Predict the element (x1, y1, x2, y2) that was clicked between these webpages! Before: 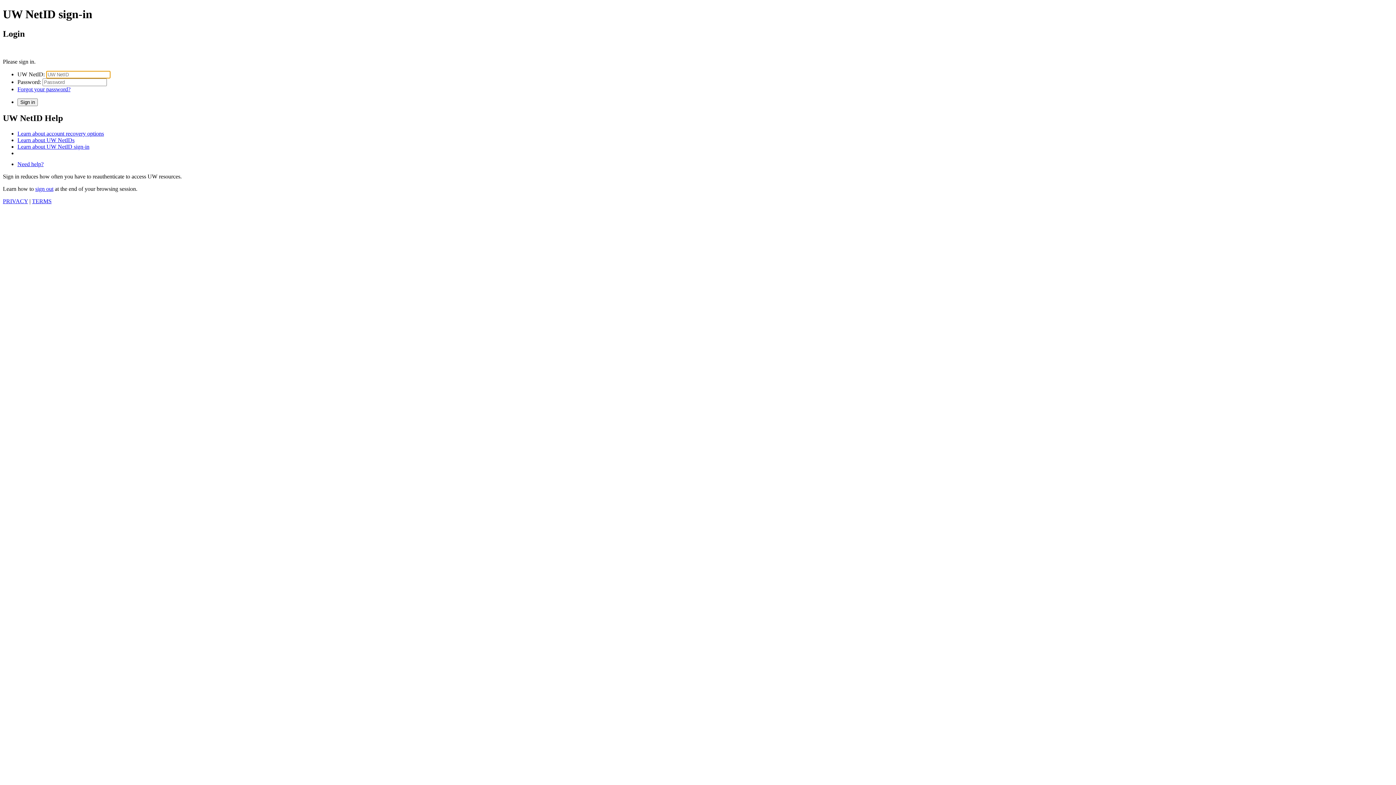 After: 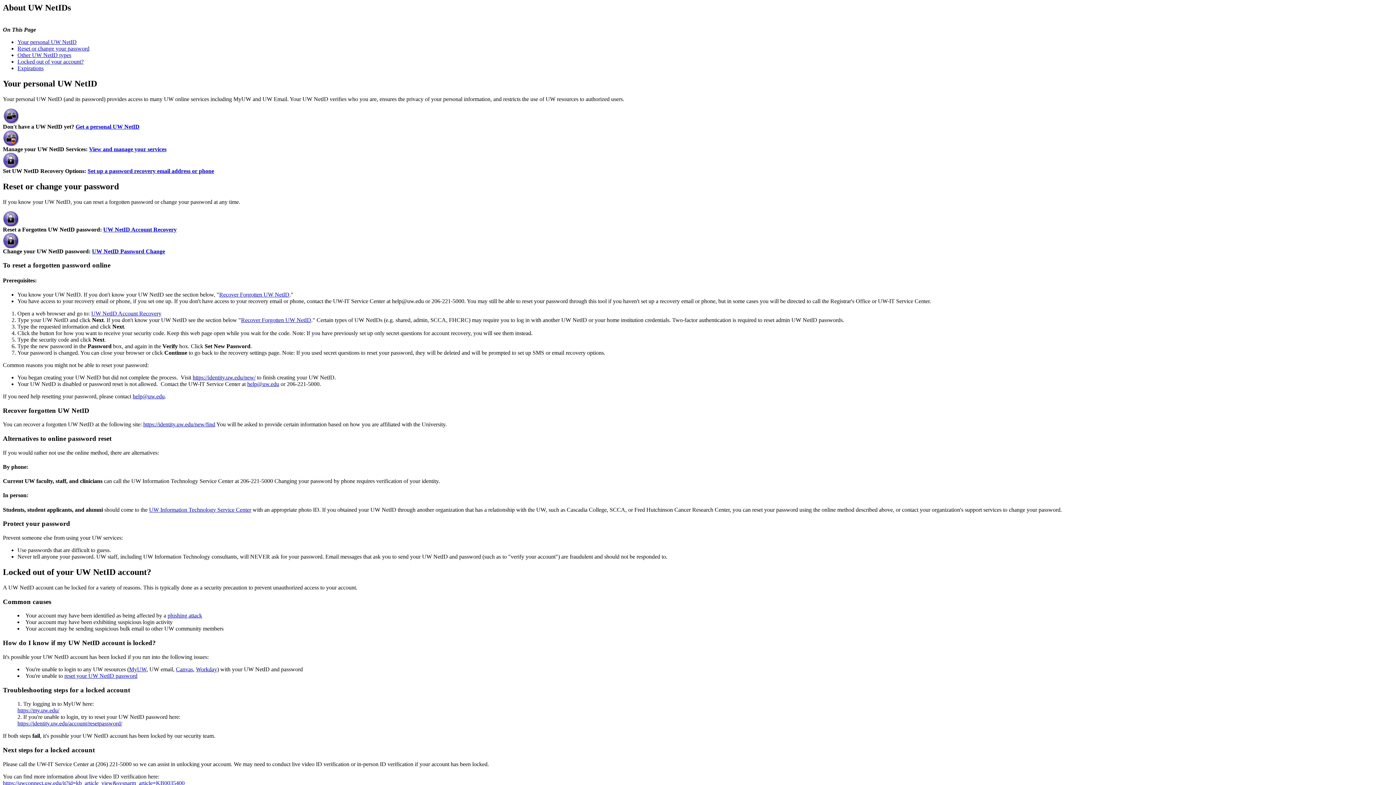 Action: bbox: (17, 136, 74, 143) label: Learn about UW NetIDs